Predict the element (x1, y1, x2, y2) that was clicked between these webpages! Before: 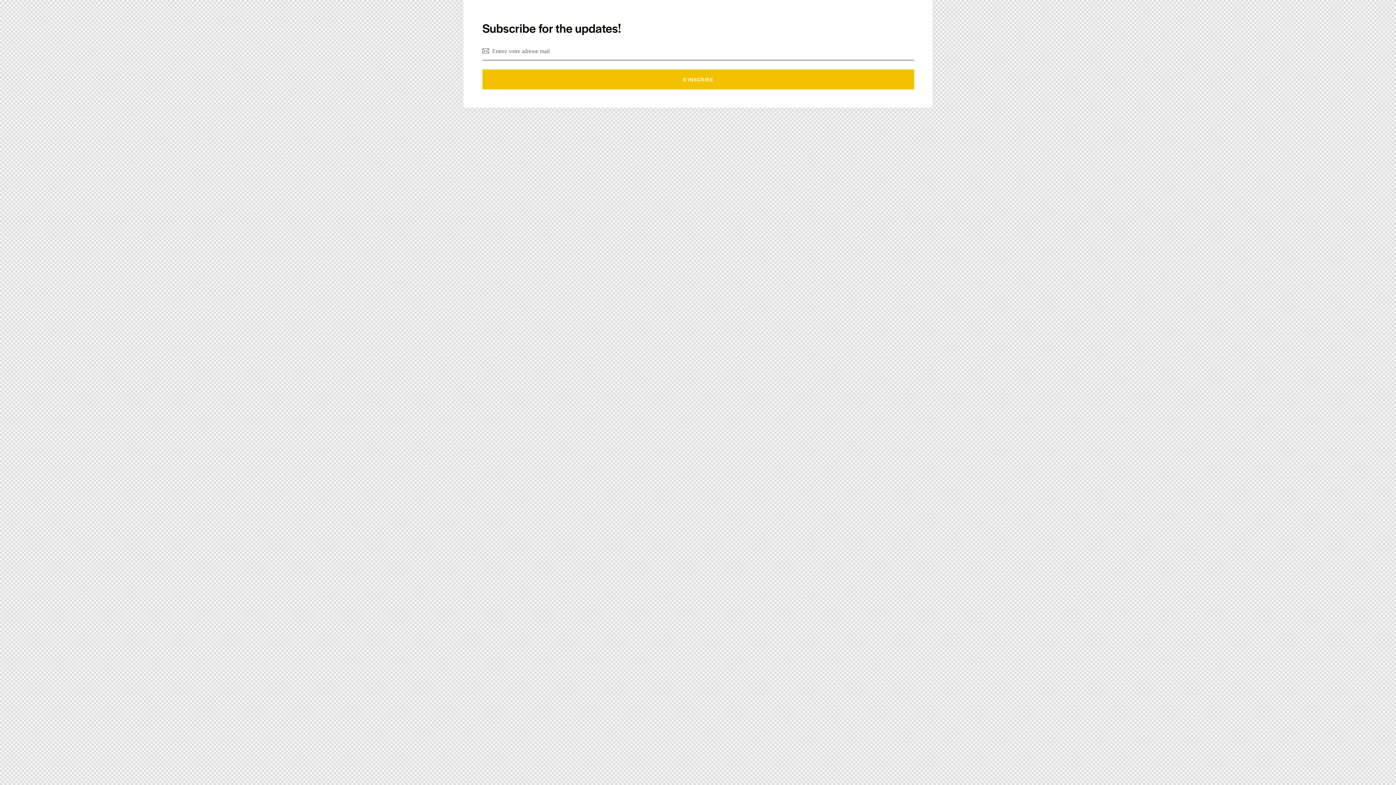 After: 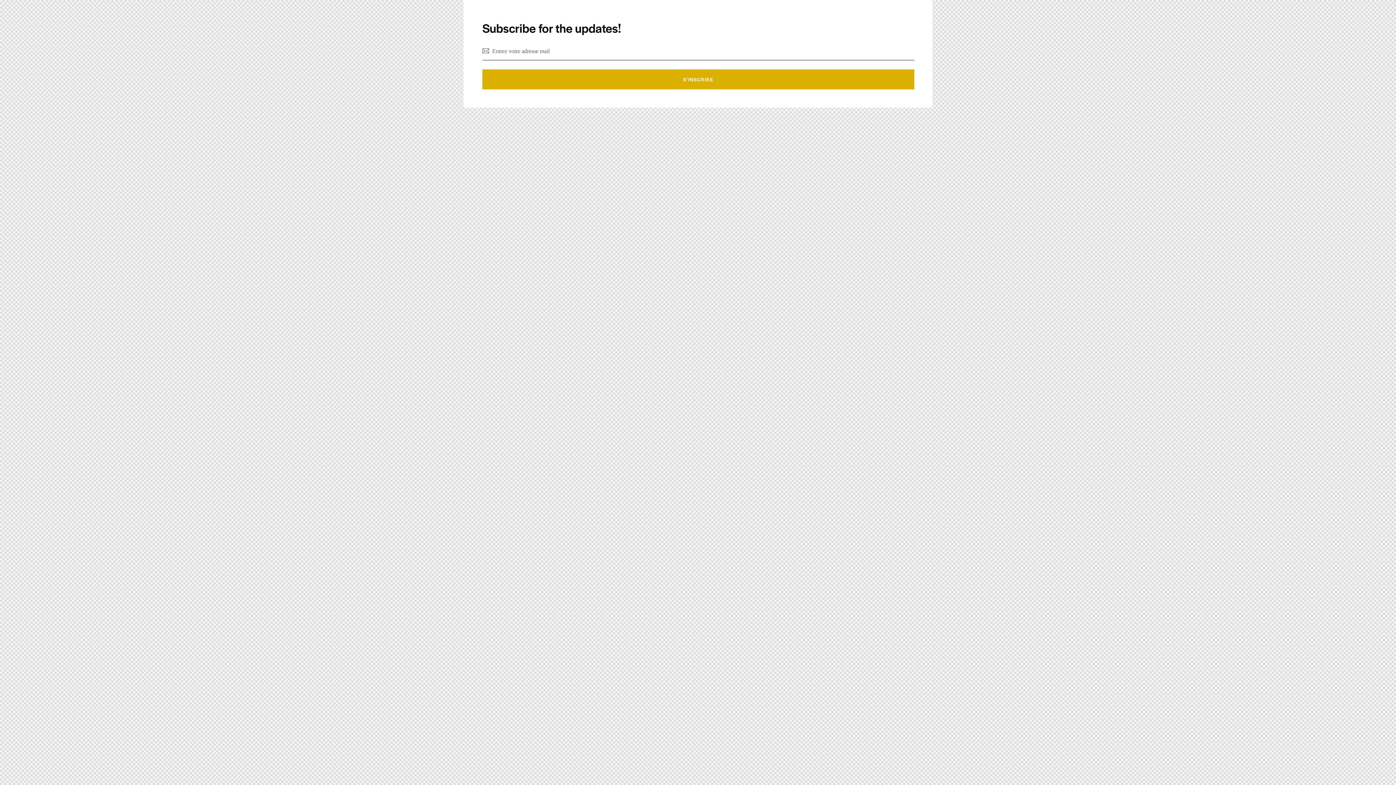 Action: label: S'INSCRIRE bbox: (482, 69, 914, 89)